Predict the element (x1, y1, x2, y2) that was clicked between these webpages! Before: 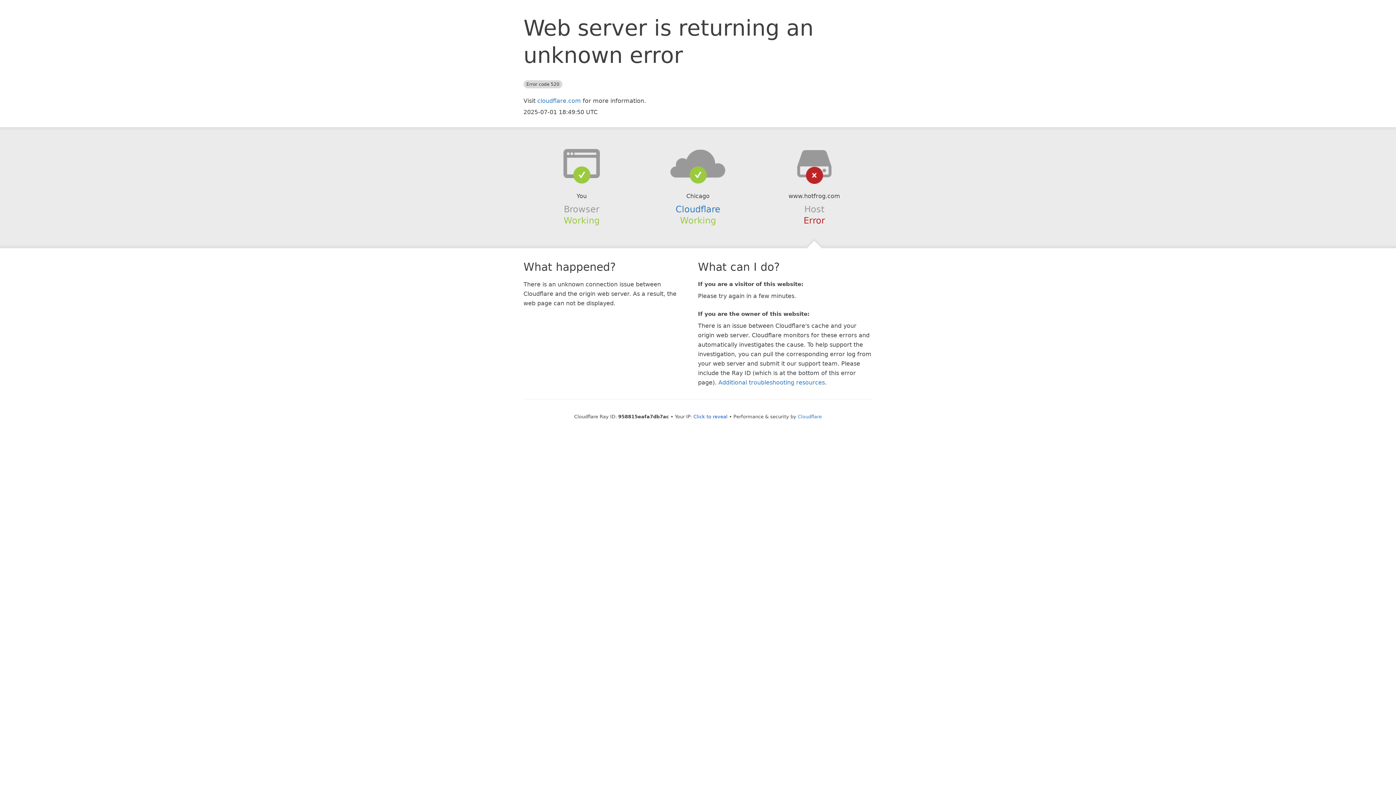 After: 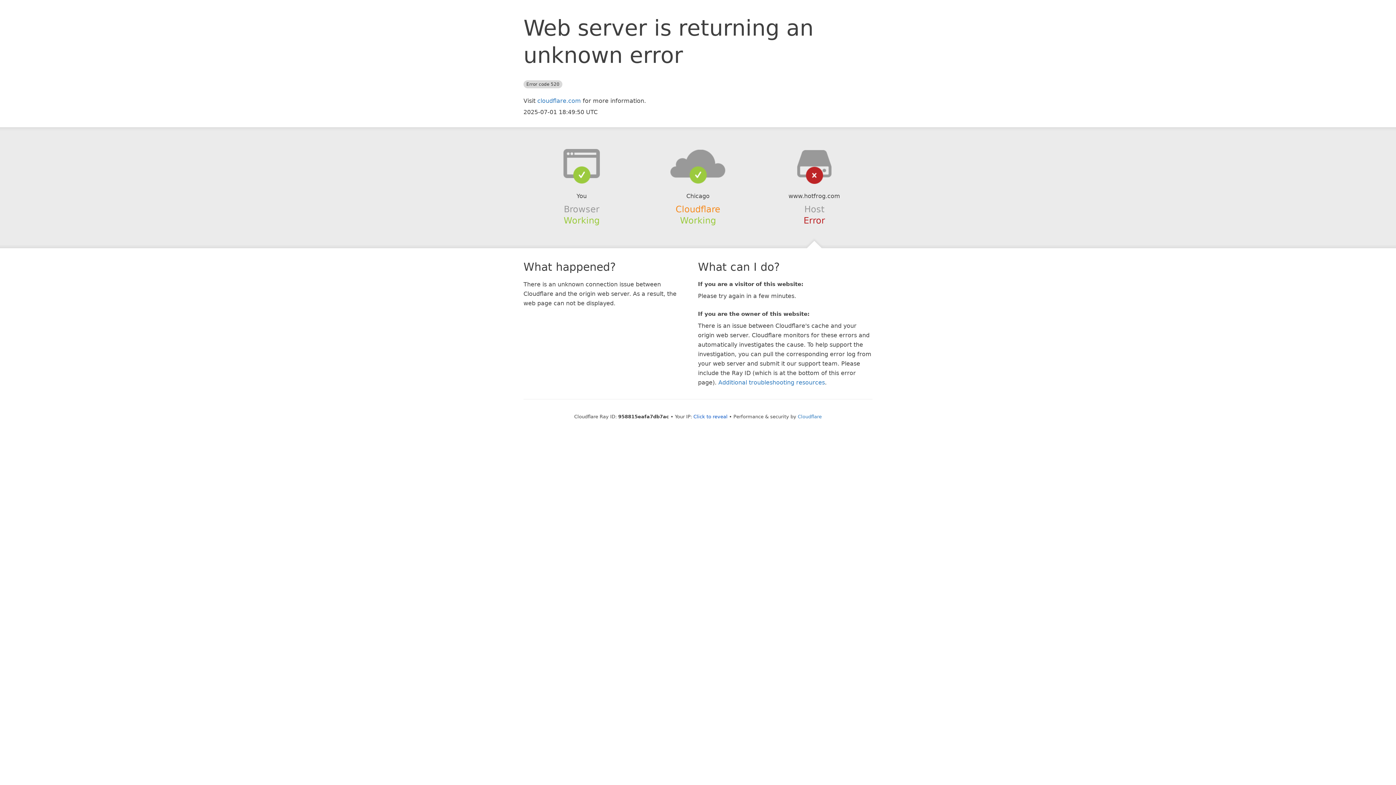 Action: label: Cloudflare bbox: (675, 204, 720, 214)